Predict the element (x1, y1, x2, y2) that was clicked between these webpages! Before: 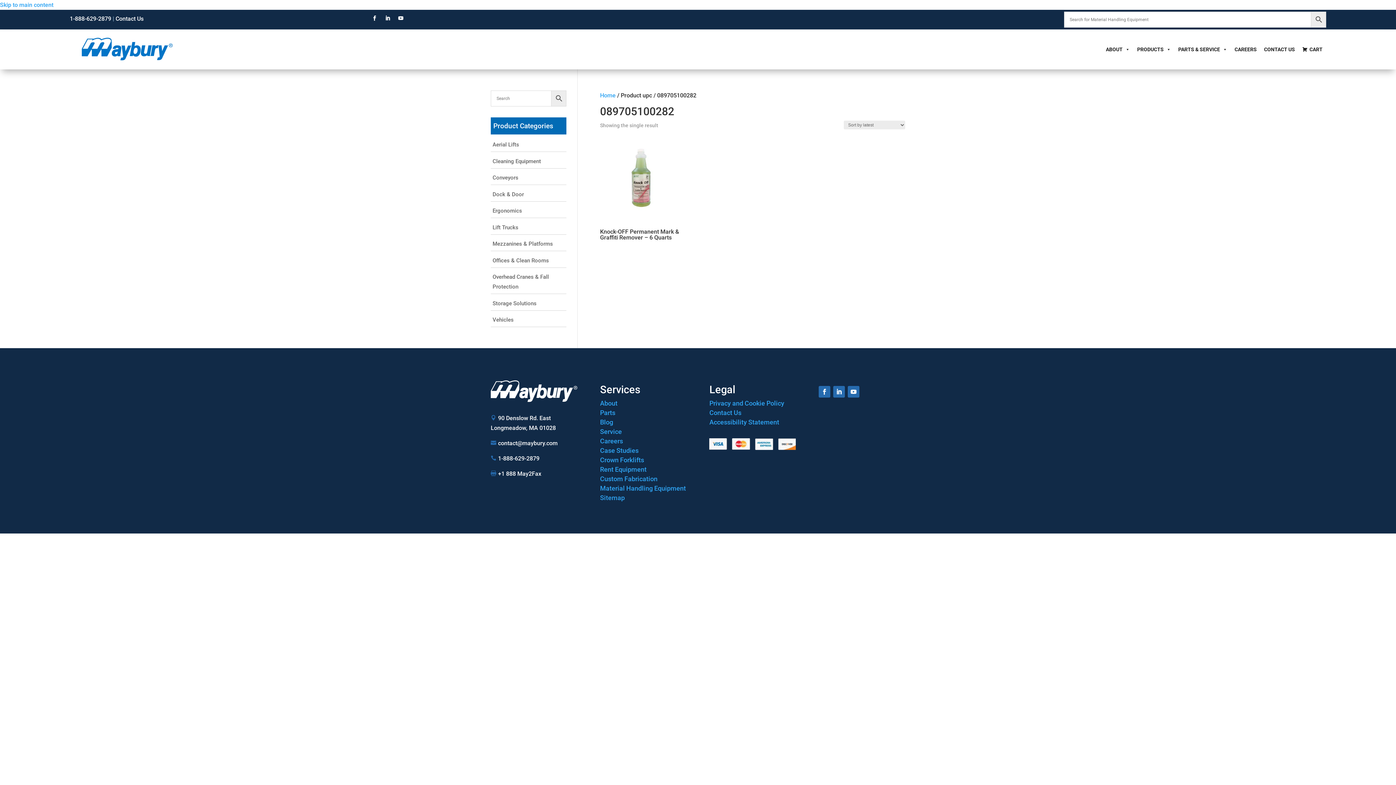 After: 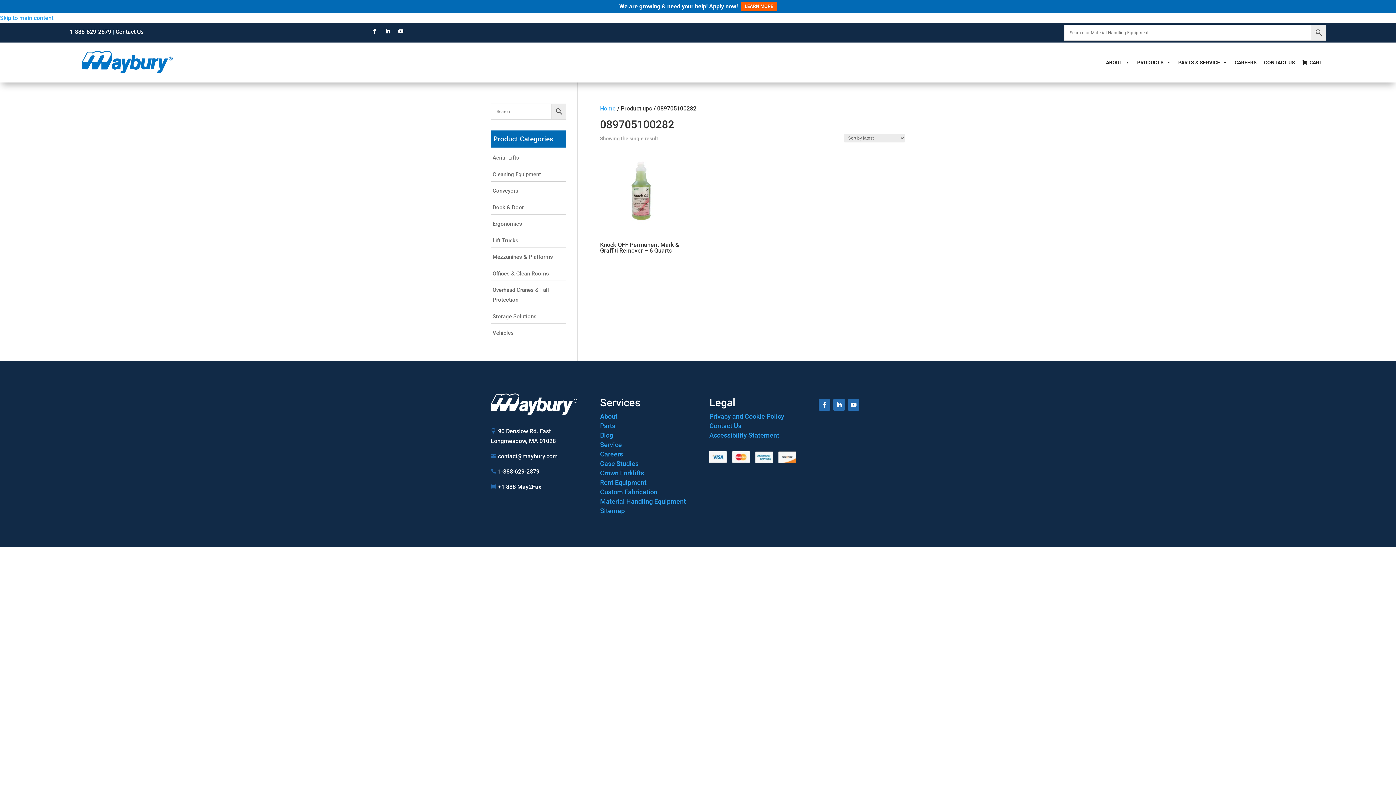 Action: label: 1-888-629-2879 bbox: (69, 15, 111, 22)